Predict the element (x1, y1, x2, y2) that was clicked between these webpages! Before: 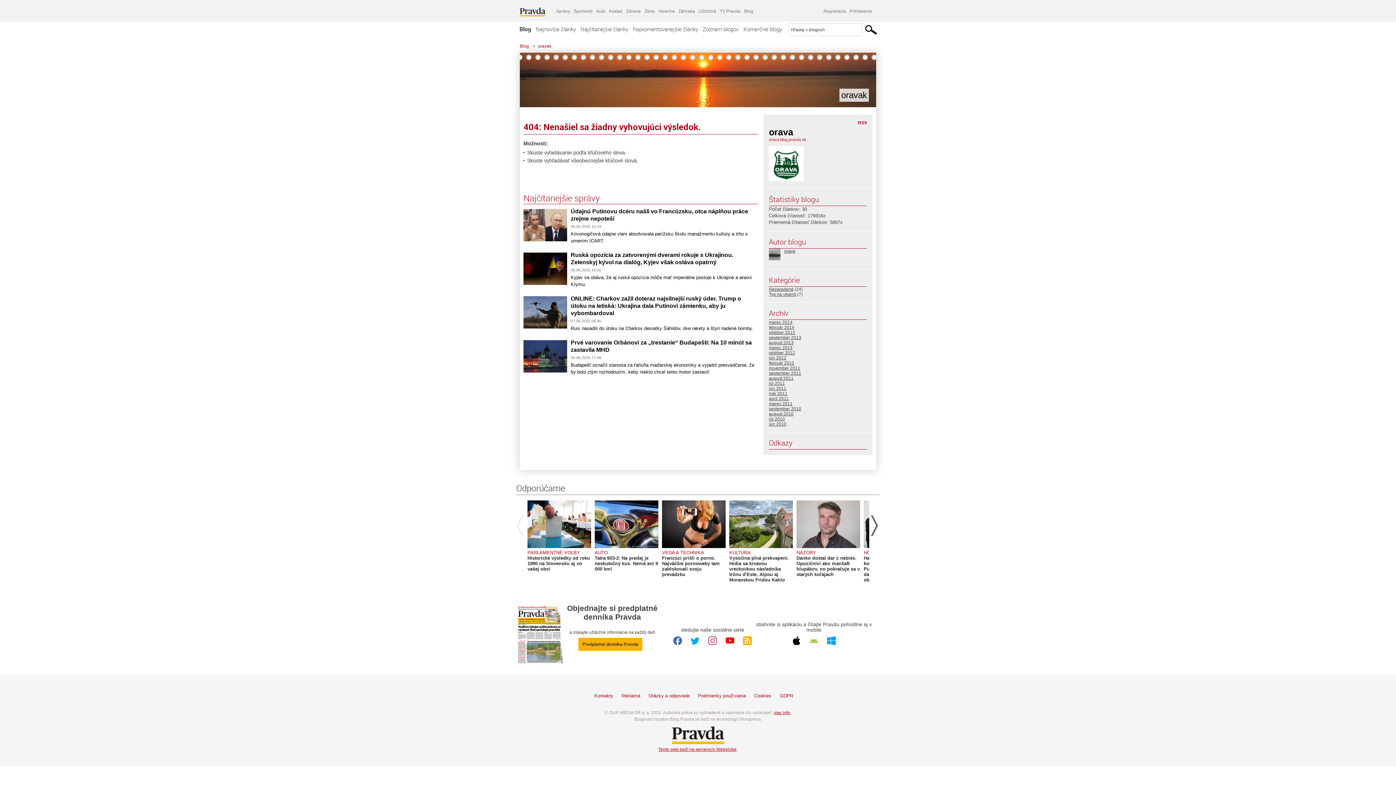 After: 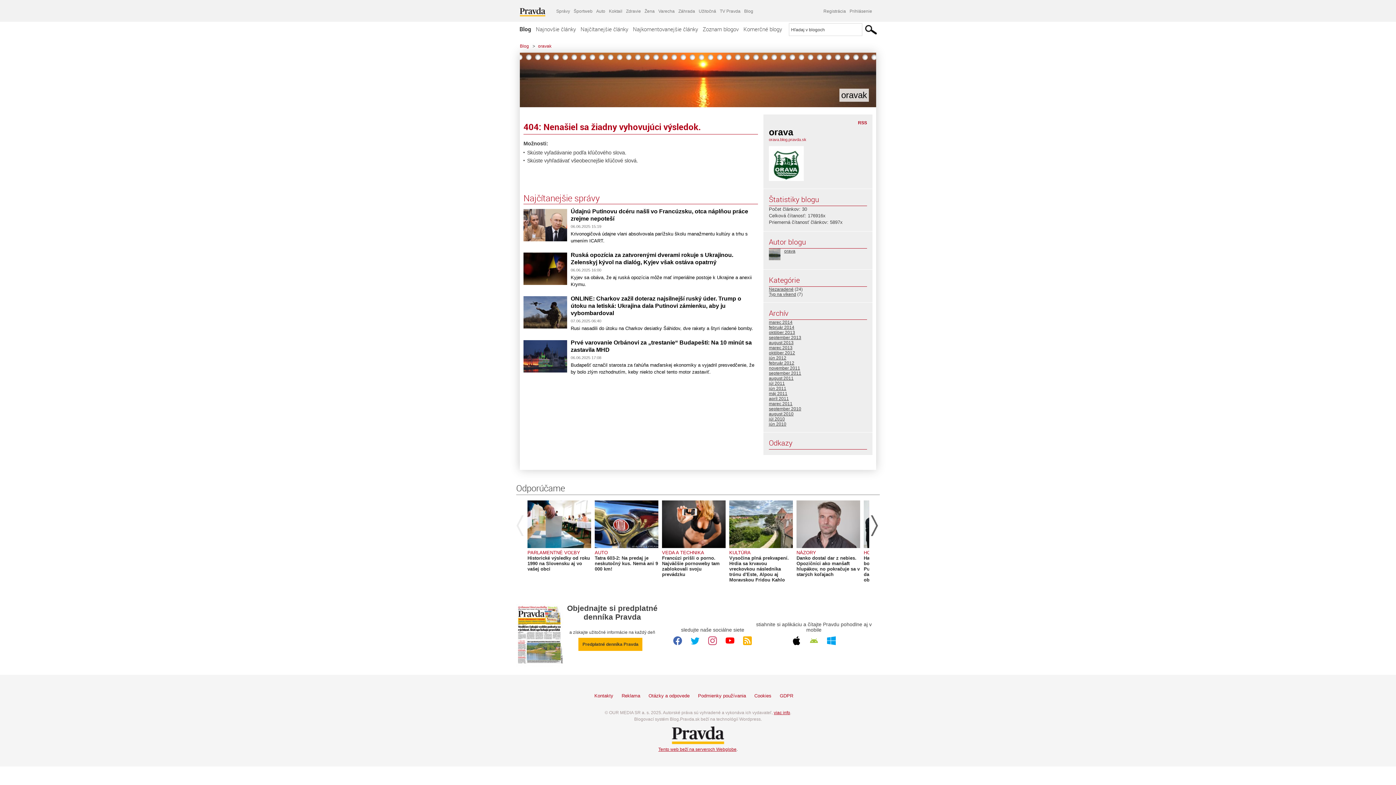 Action: bbox: (516, 495, 527, 584)